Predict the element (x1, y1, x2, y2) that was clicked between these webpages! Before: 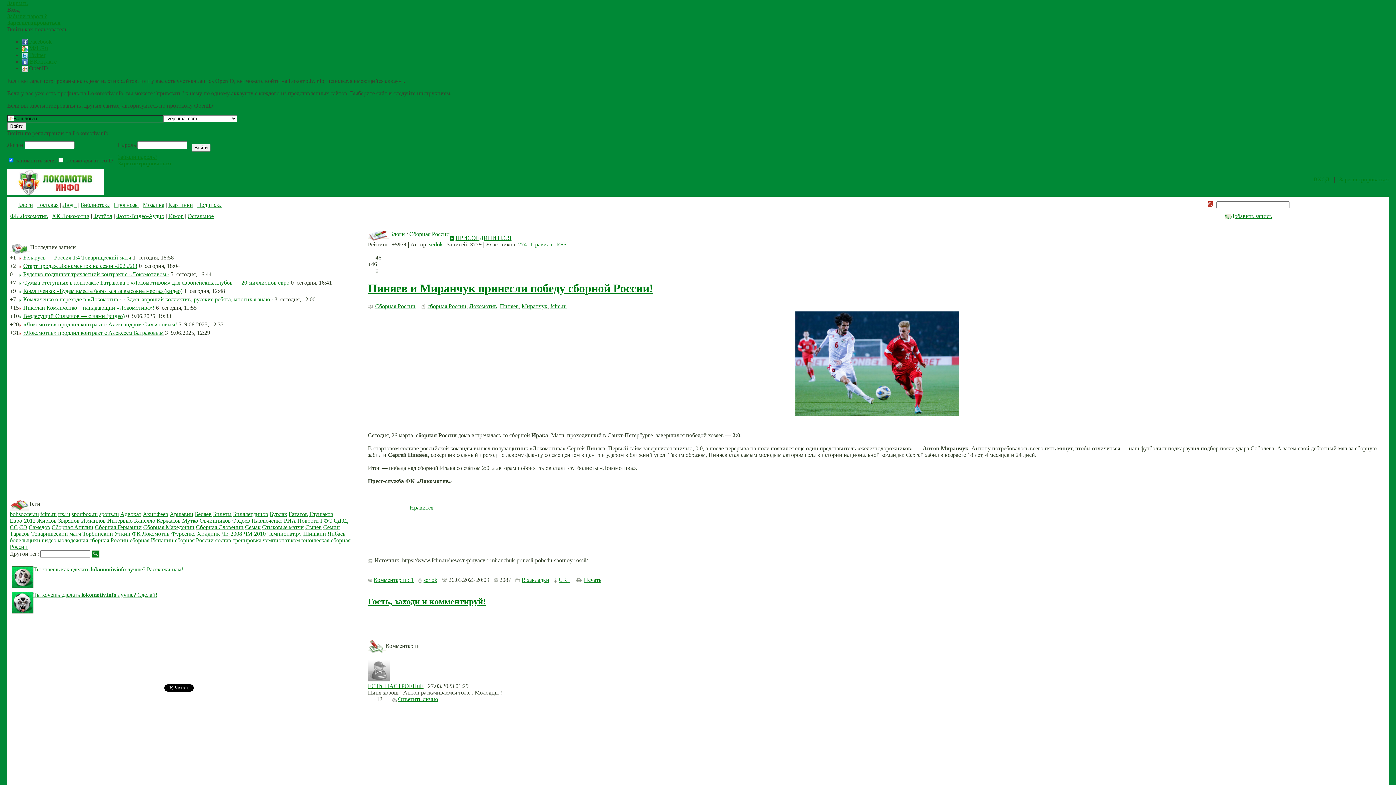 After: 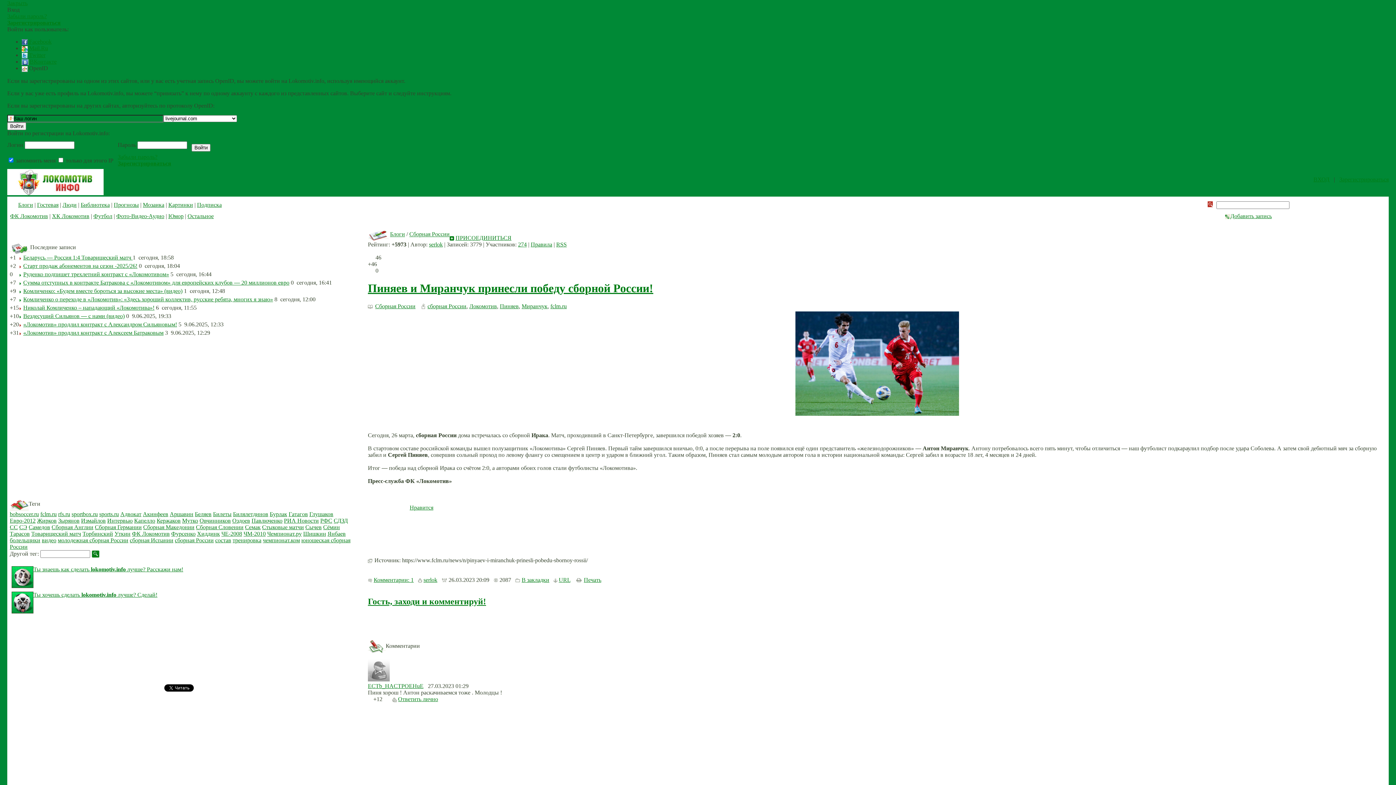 Action: bbox: (7, 0, 27, 6) label: Закрыть